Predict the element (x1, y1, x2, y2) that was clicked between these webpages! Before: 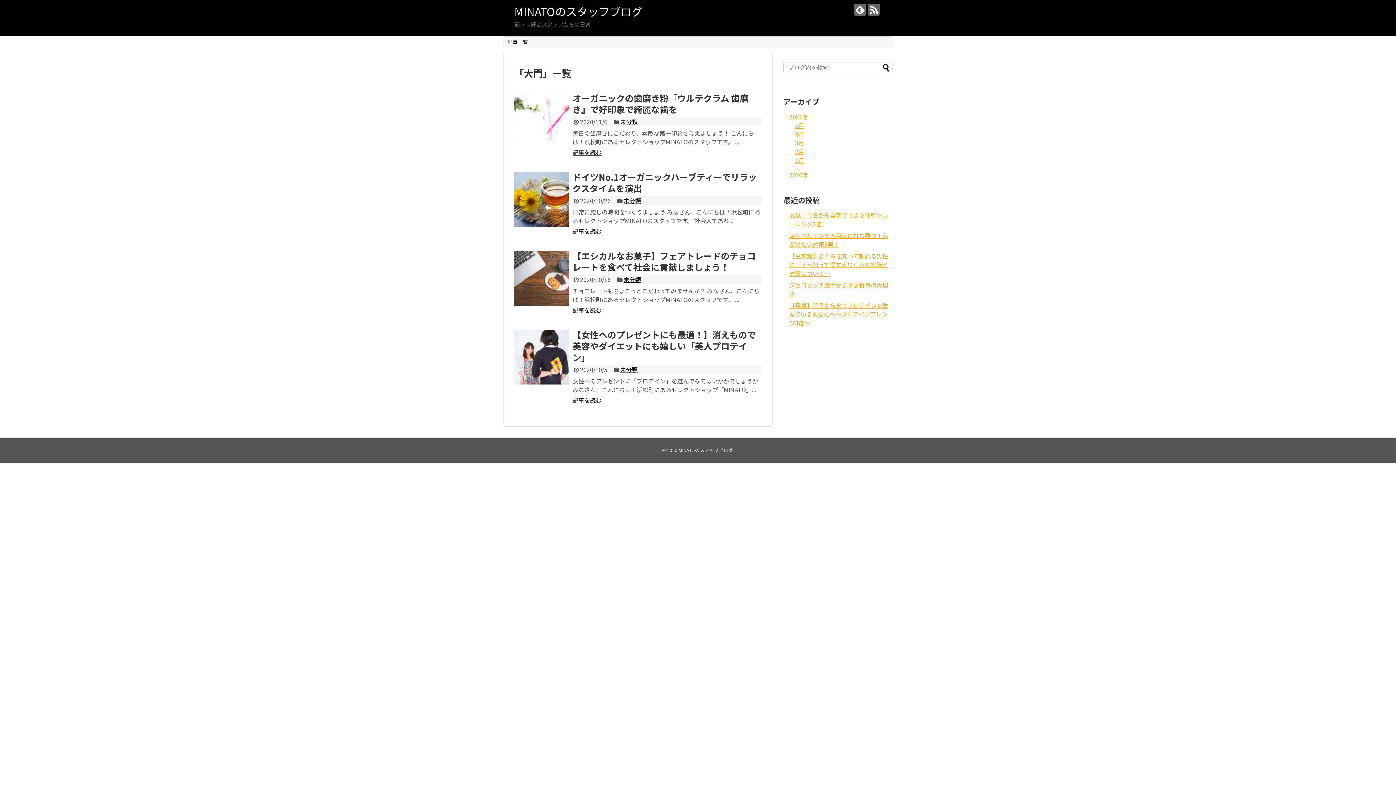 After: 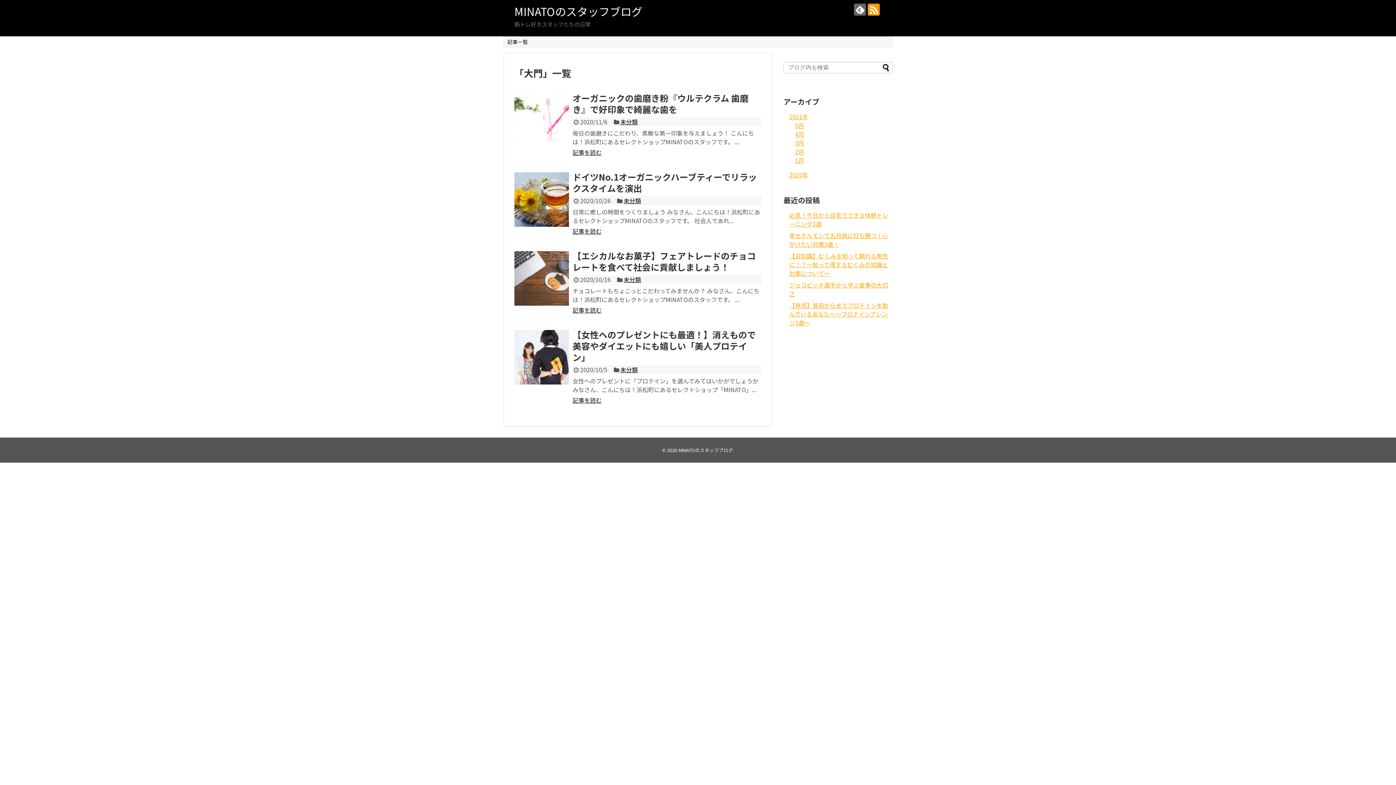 Action: bbox: (868, 3, 880, 15)